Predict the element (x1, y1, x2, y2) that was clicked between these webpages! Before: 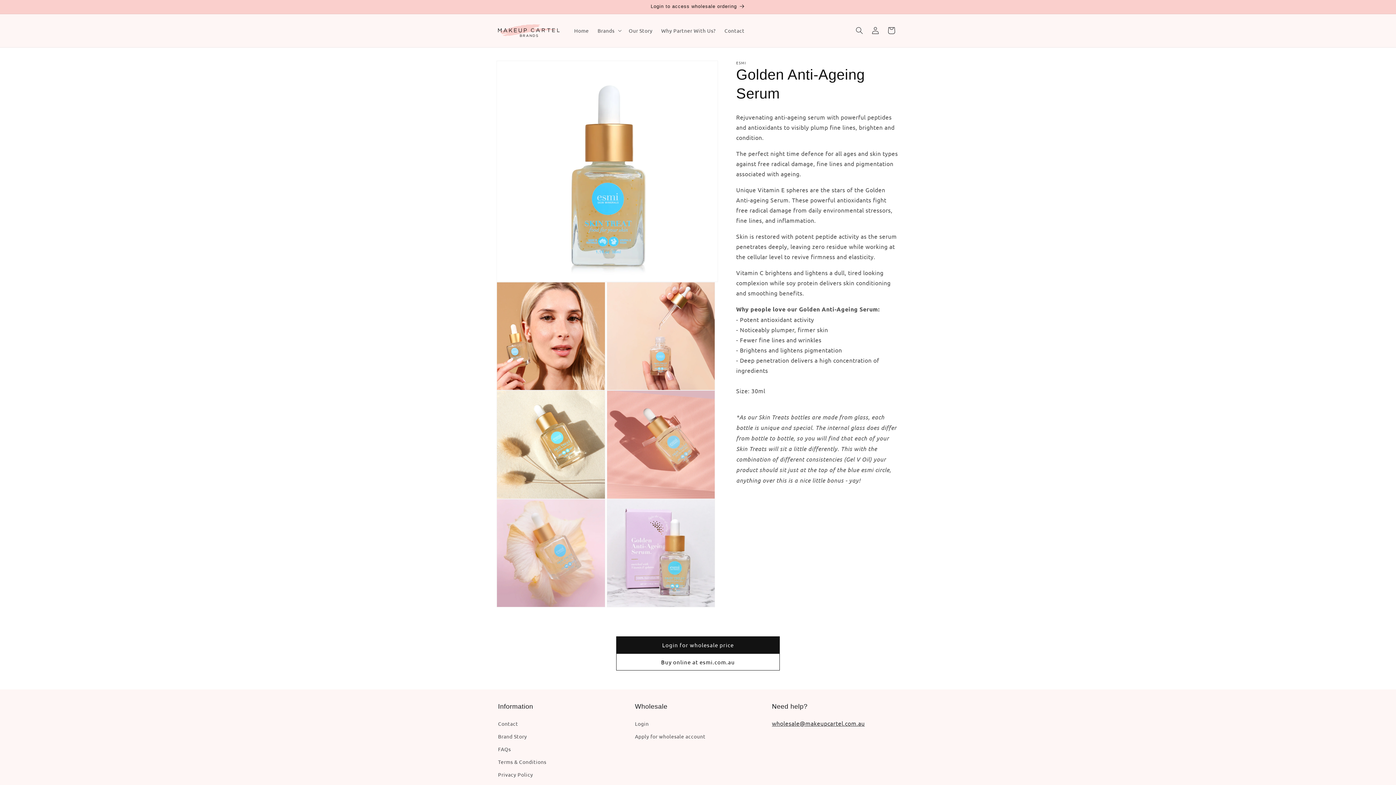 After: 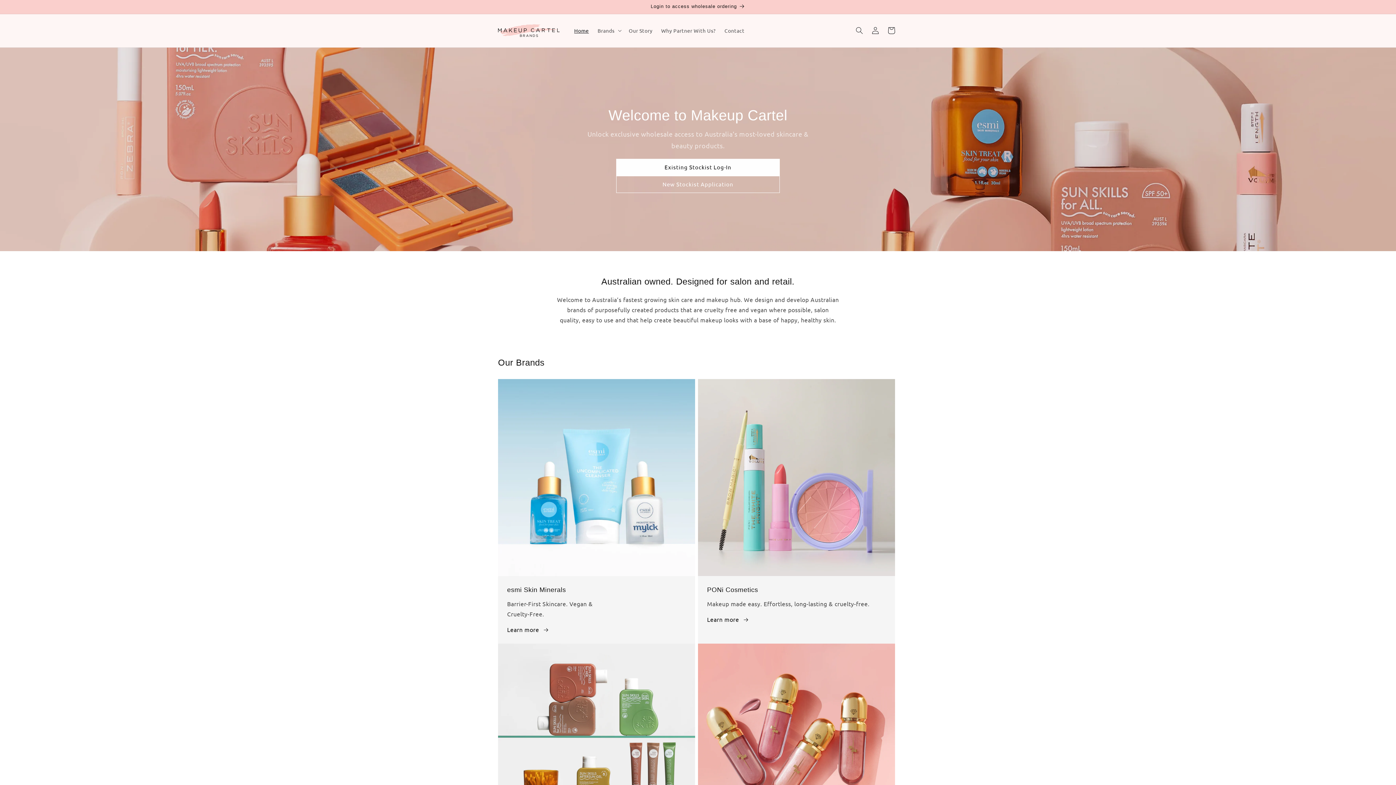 Action: bbox: (495, 21, 562, 39)